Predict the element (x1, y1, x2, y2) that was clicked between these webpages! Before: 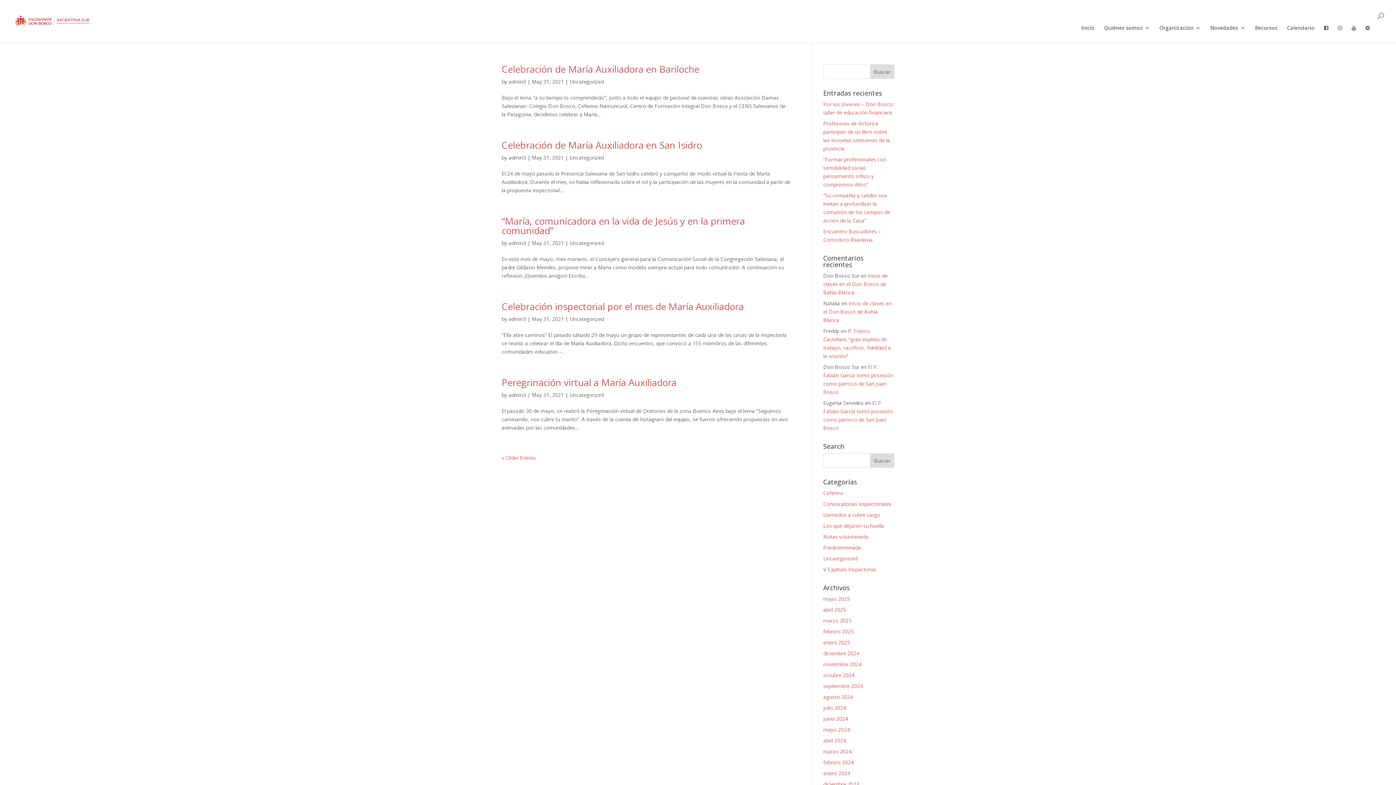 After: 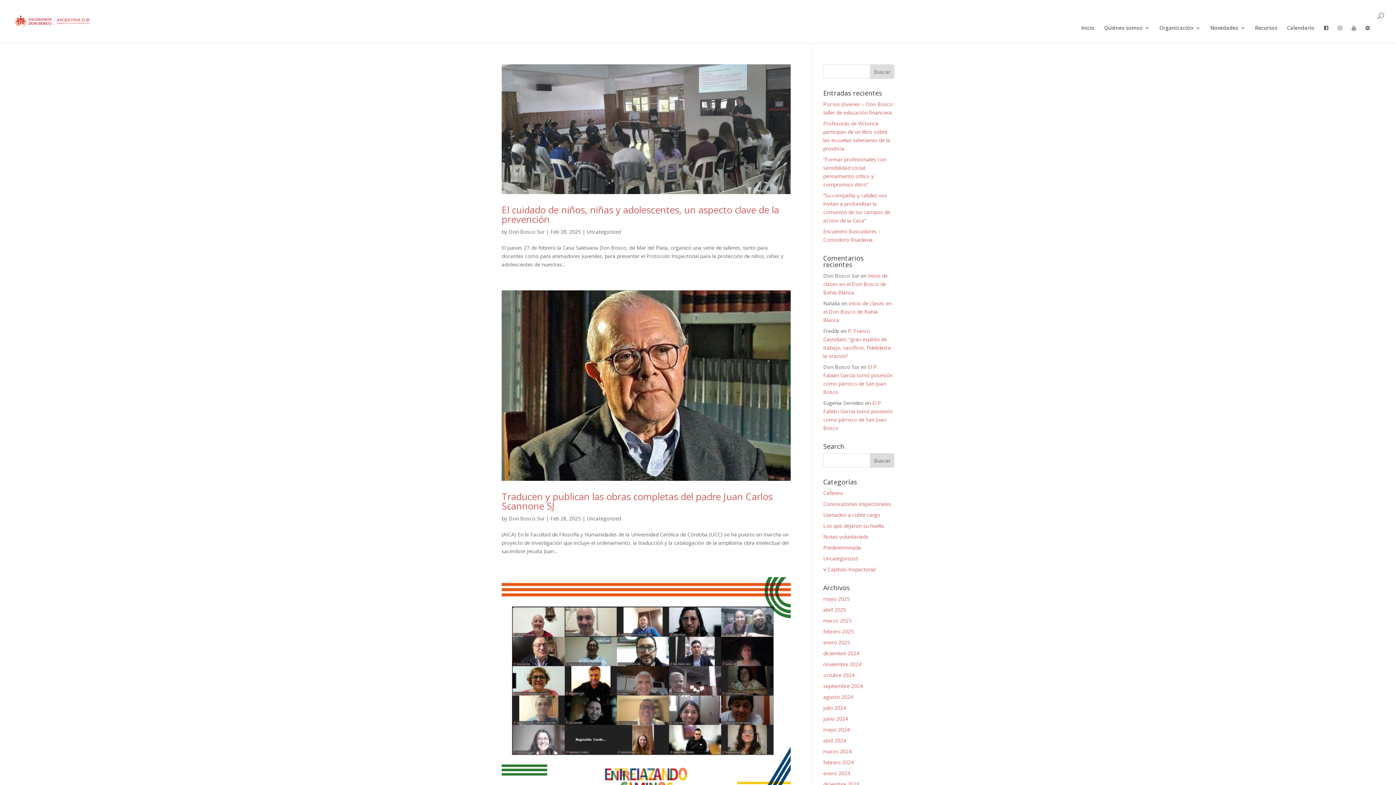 Action: label: febrero 2025 bbox: (823, 628, 854, 635)